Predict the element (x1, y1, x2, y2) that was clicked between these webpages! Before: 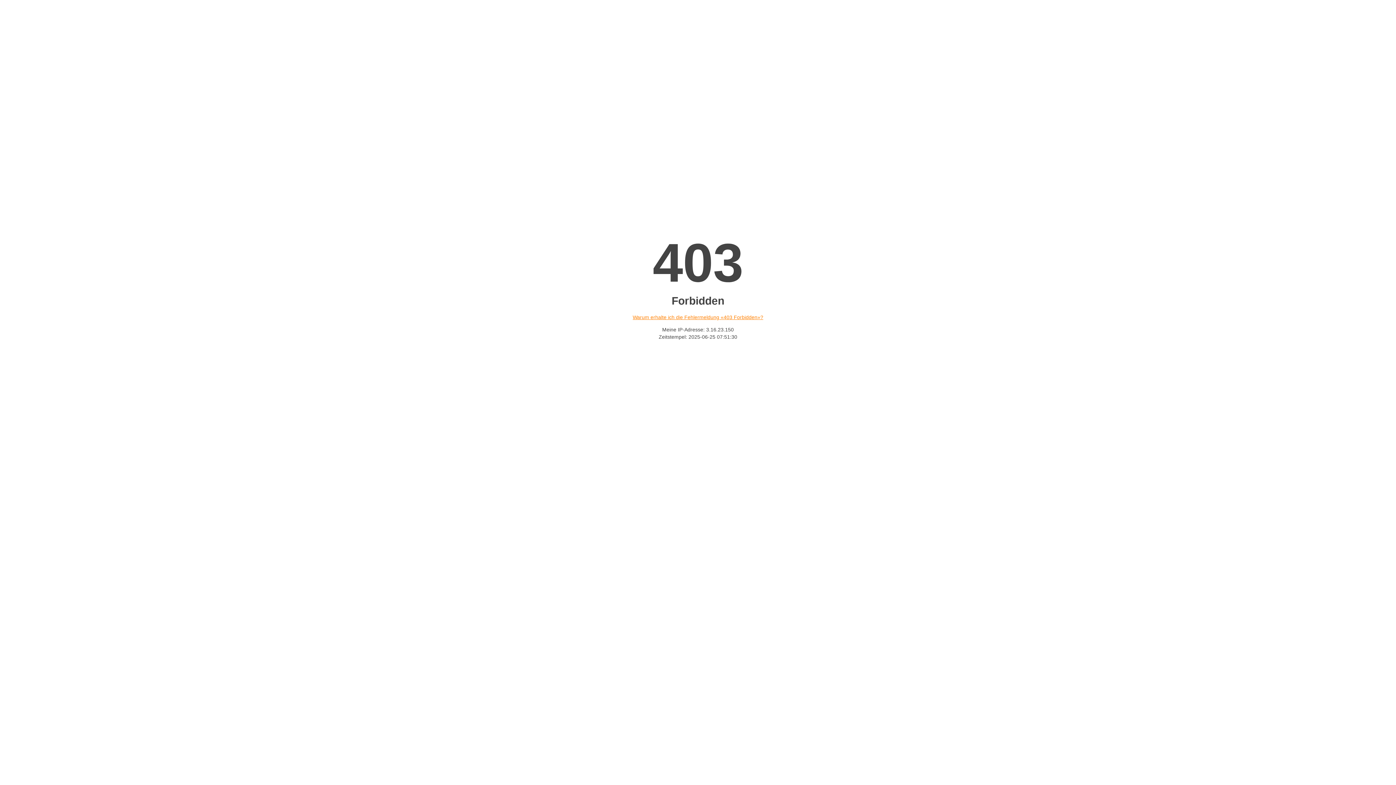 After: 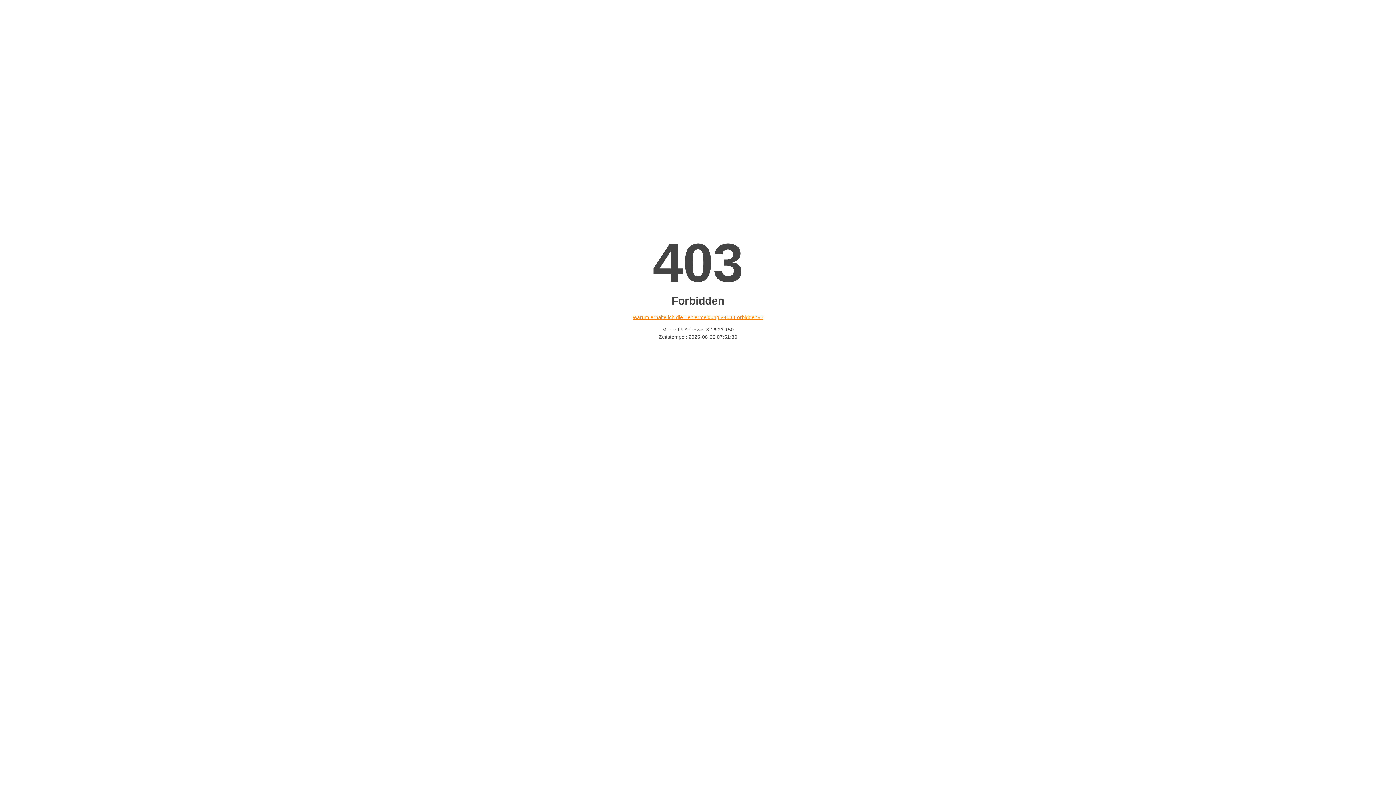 Action: label: Warum erhalte ich die Fehlermeldung «403 Forbidden»? bbox: (632, 314, 763, 320)